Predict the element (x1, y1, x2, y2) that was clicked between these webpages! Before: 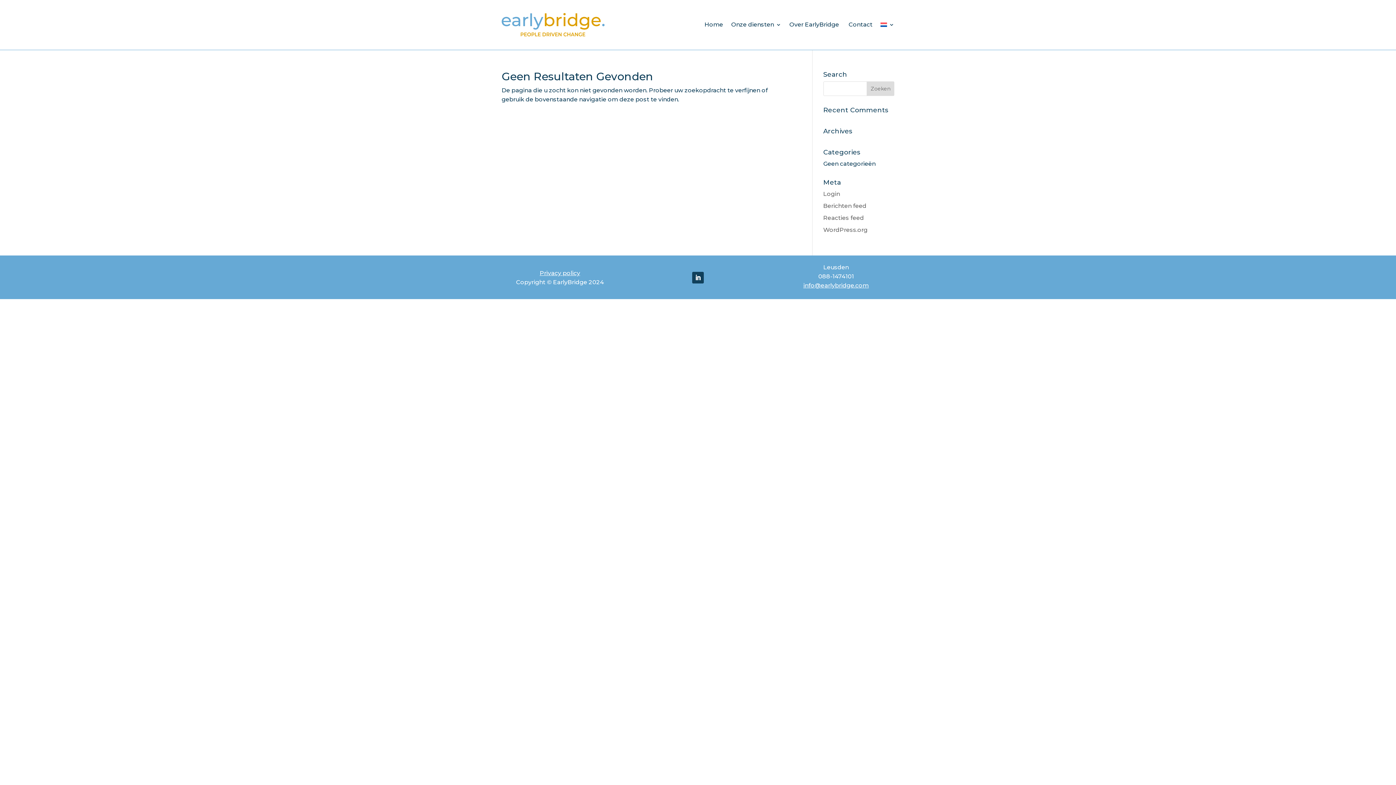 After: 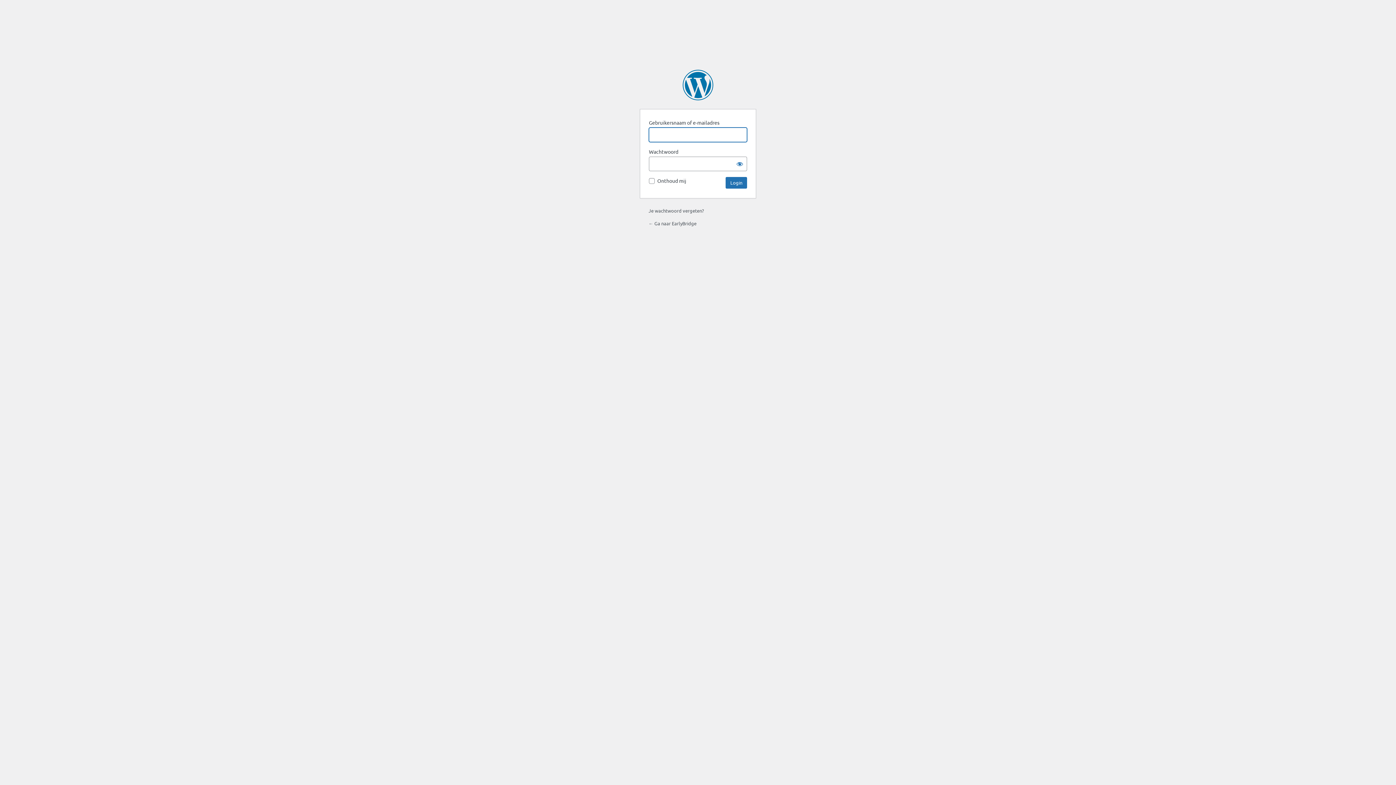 Action: bbox: (823, 190, 840, 197) label: Login